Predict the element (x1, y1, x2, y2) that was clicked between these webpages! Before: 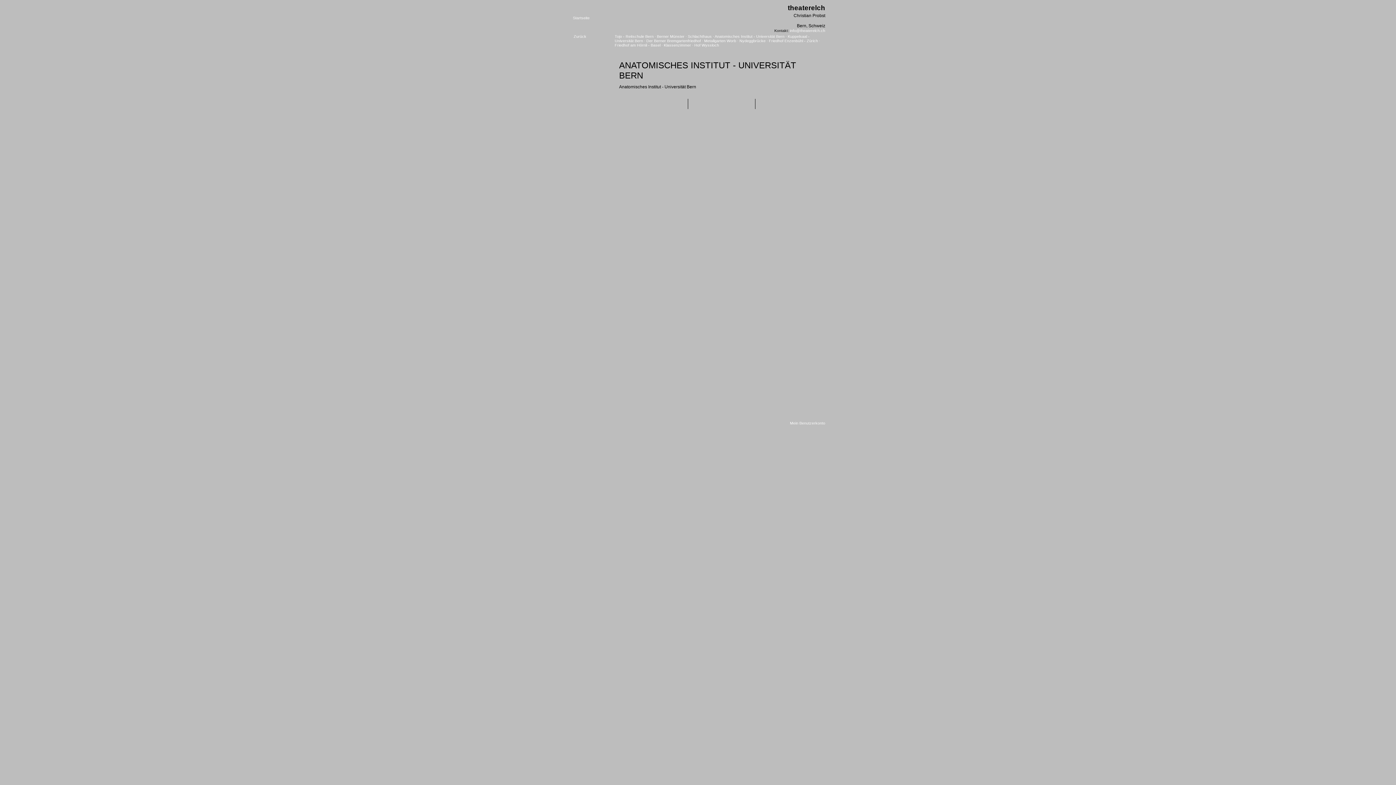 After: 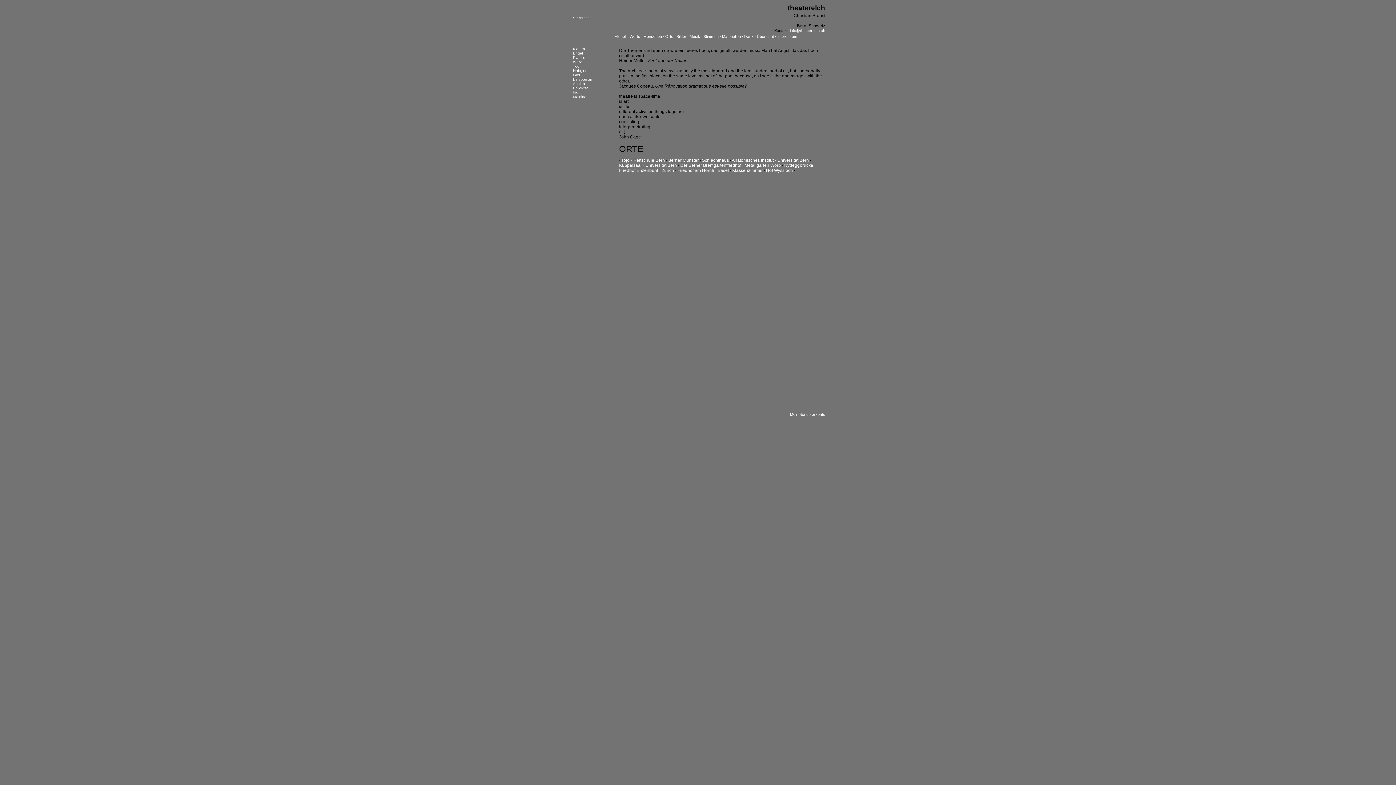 Action: label: Zurück bbox: (572, 32, 588, 40)